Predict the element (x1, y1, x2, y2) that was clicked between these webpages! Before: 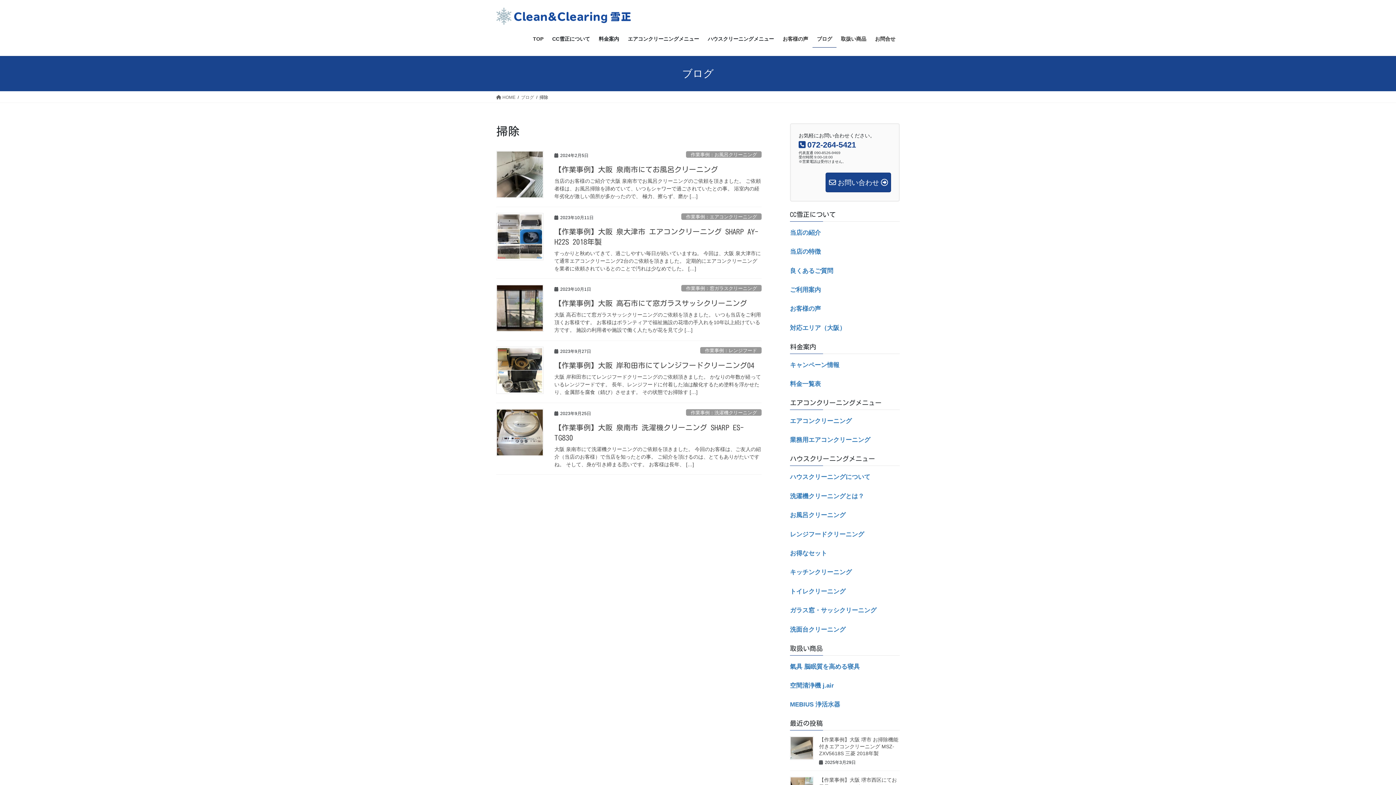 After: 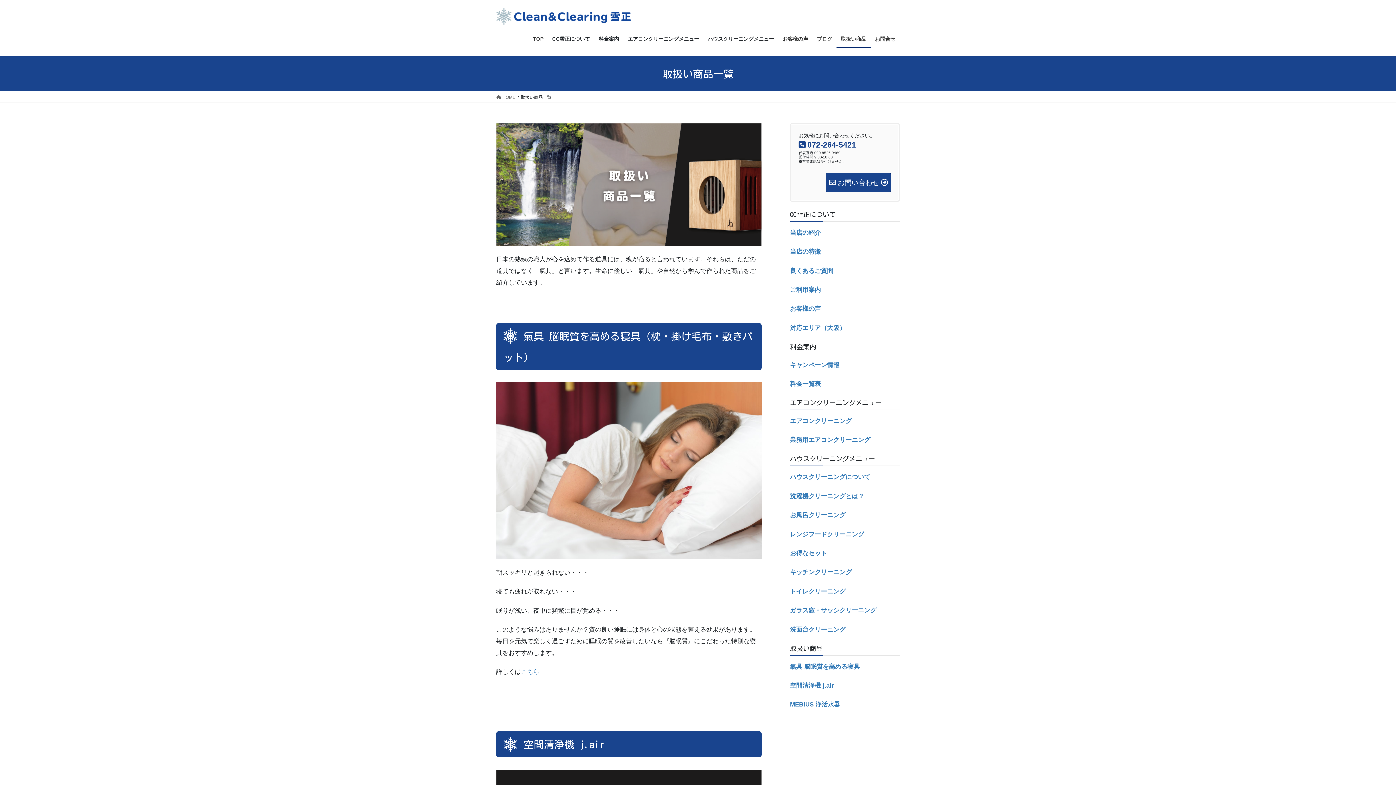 Action: bbox: (836, 30, 870, 47) label: 取扱い商品